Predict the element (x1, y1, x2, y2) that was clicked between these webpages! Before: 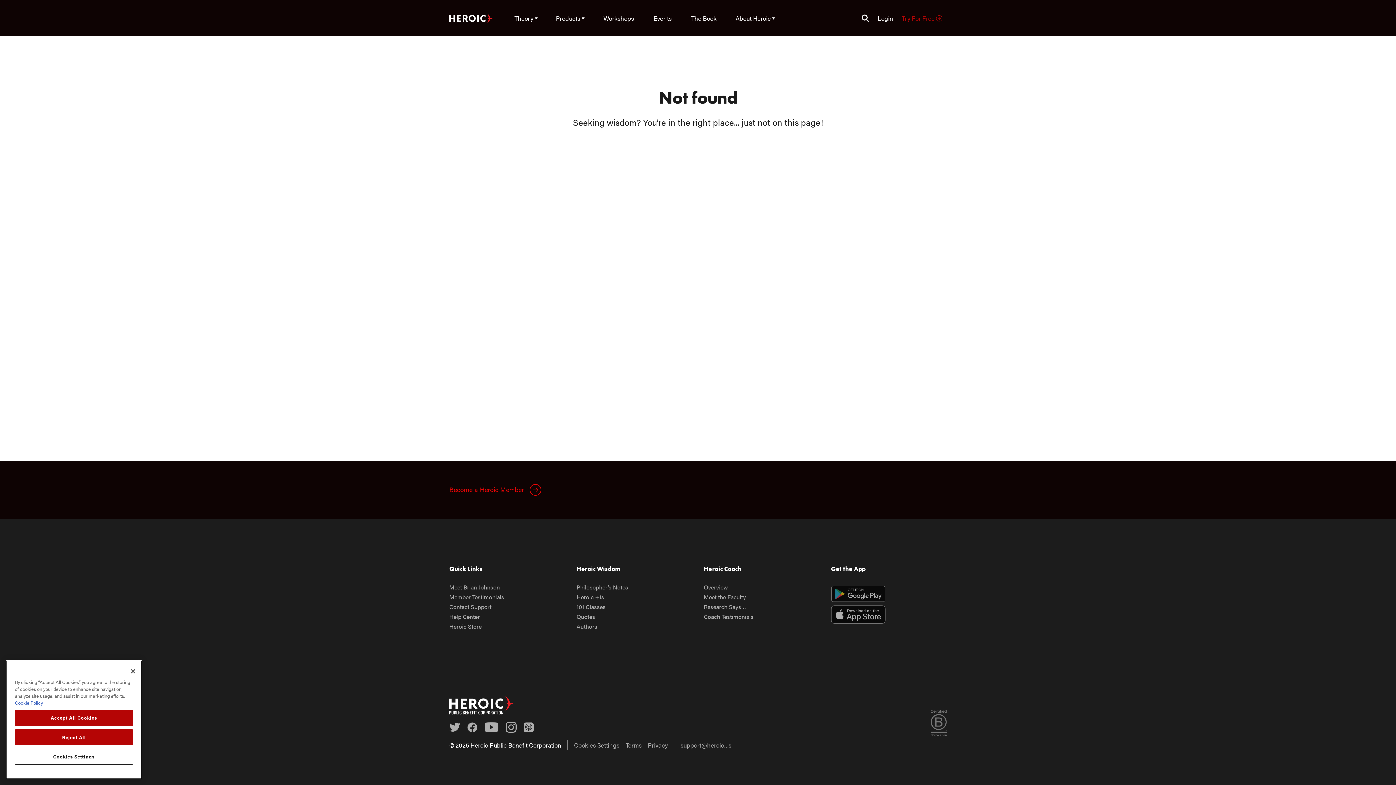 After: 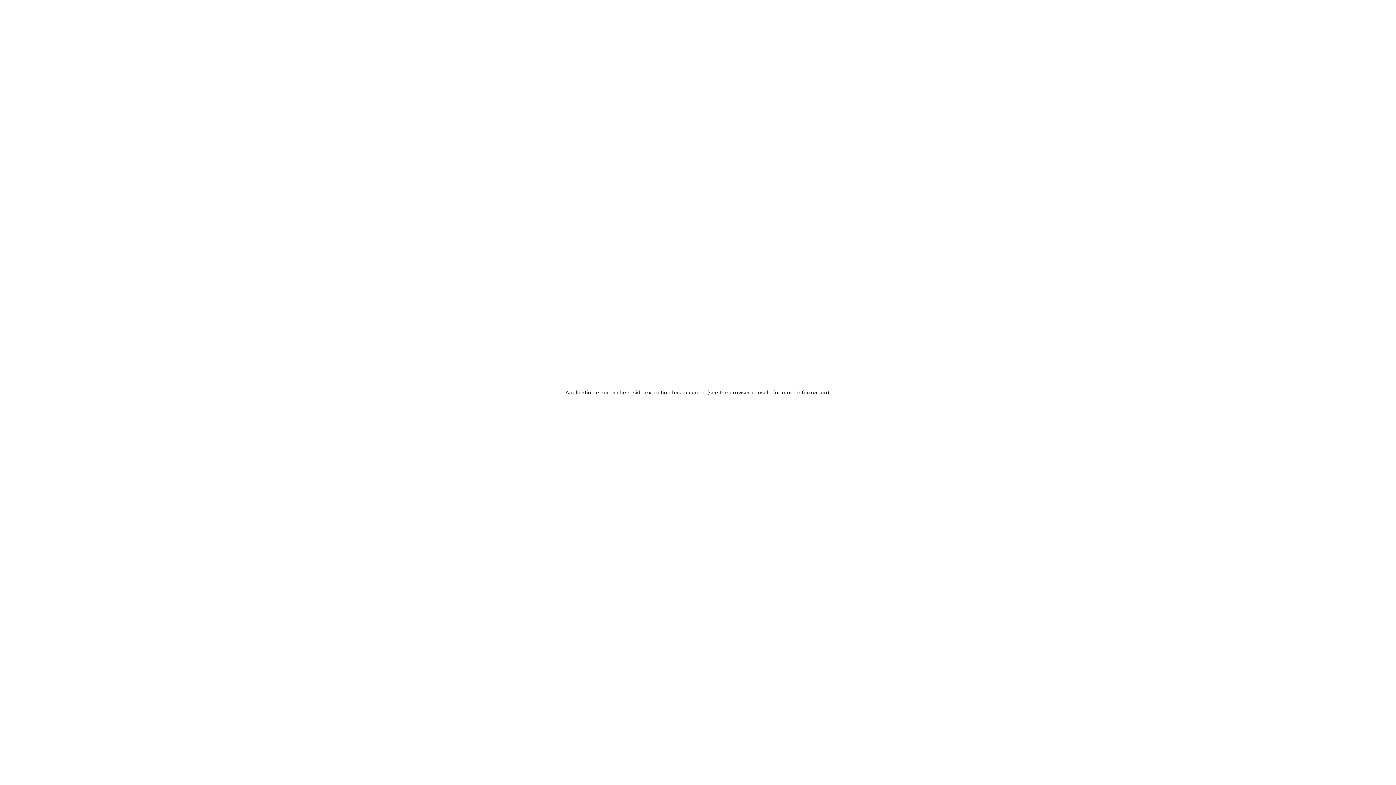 Action: label: Philosopher’s Notes bbox: (576, 582, 664, 592)